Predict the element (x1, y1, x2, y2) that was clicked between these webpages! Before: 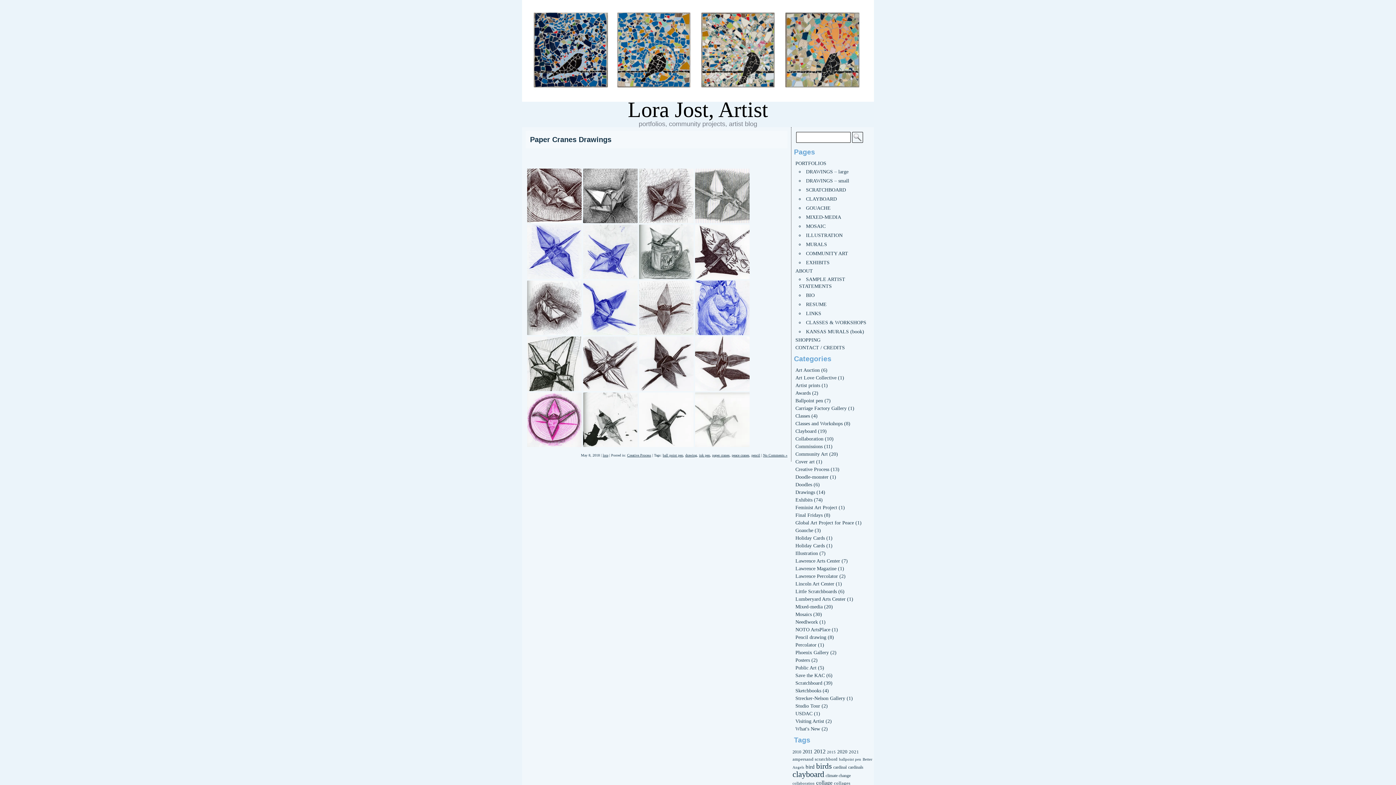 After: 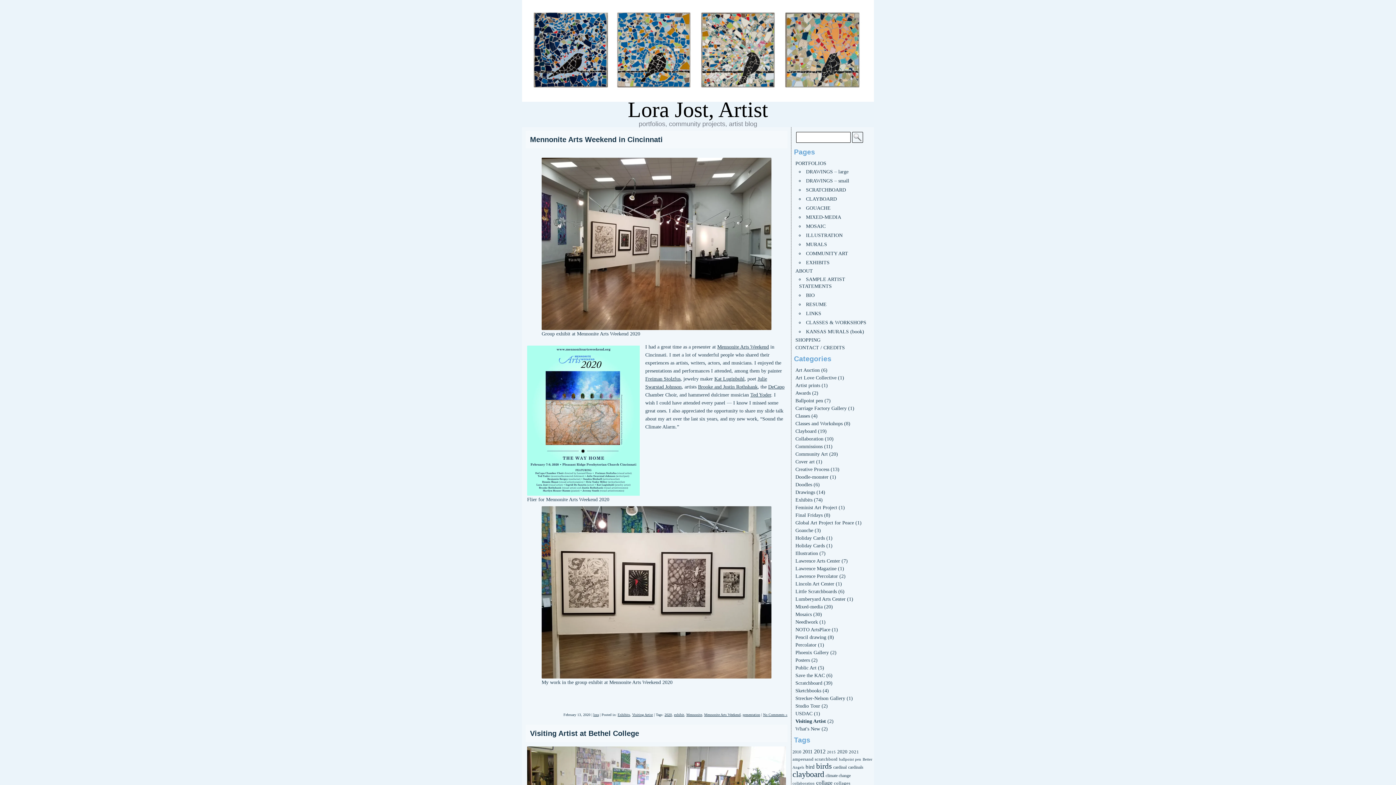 Action: bbox: (795, 718, 824, 724) label: Visiting Artist